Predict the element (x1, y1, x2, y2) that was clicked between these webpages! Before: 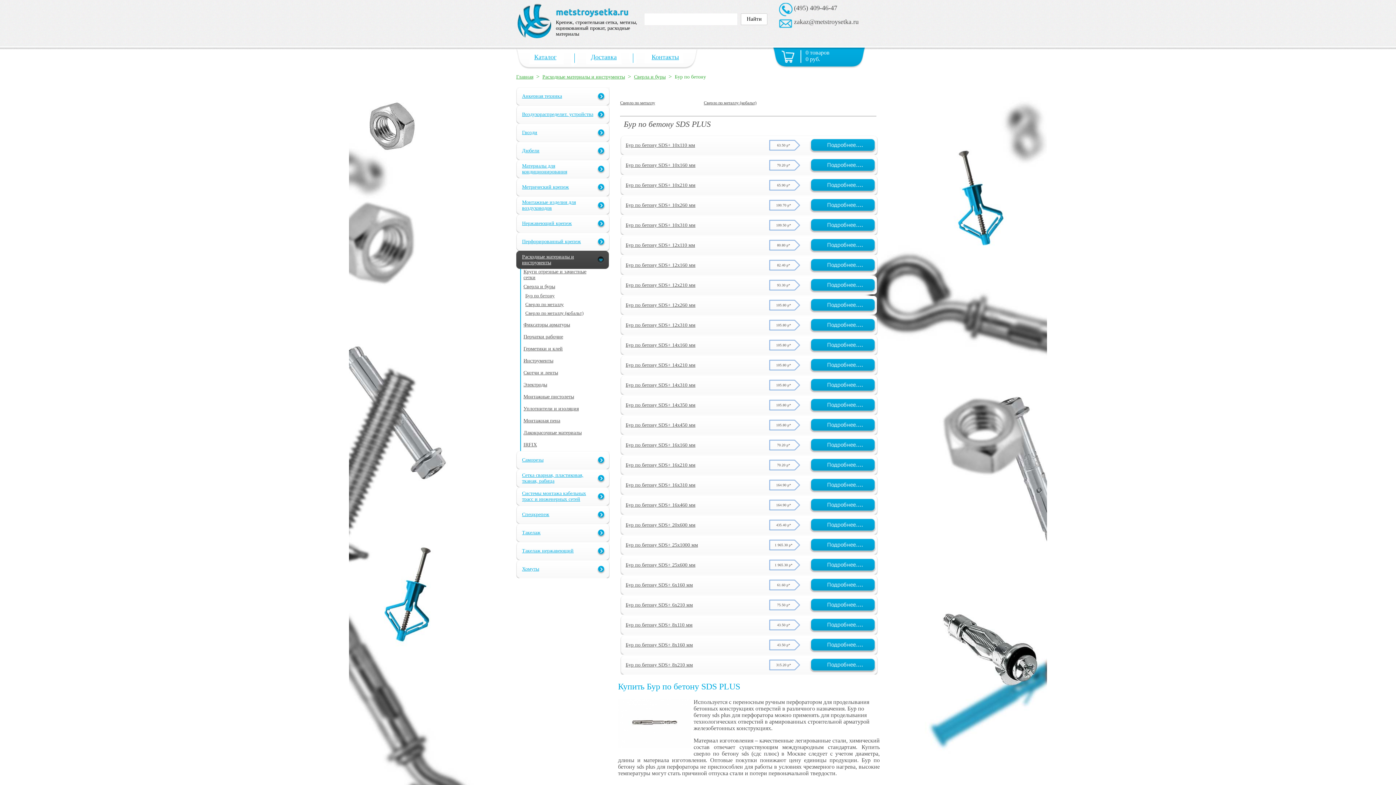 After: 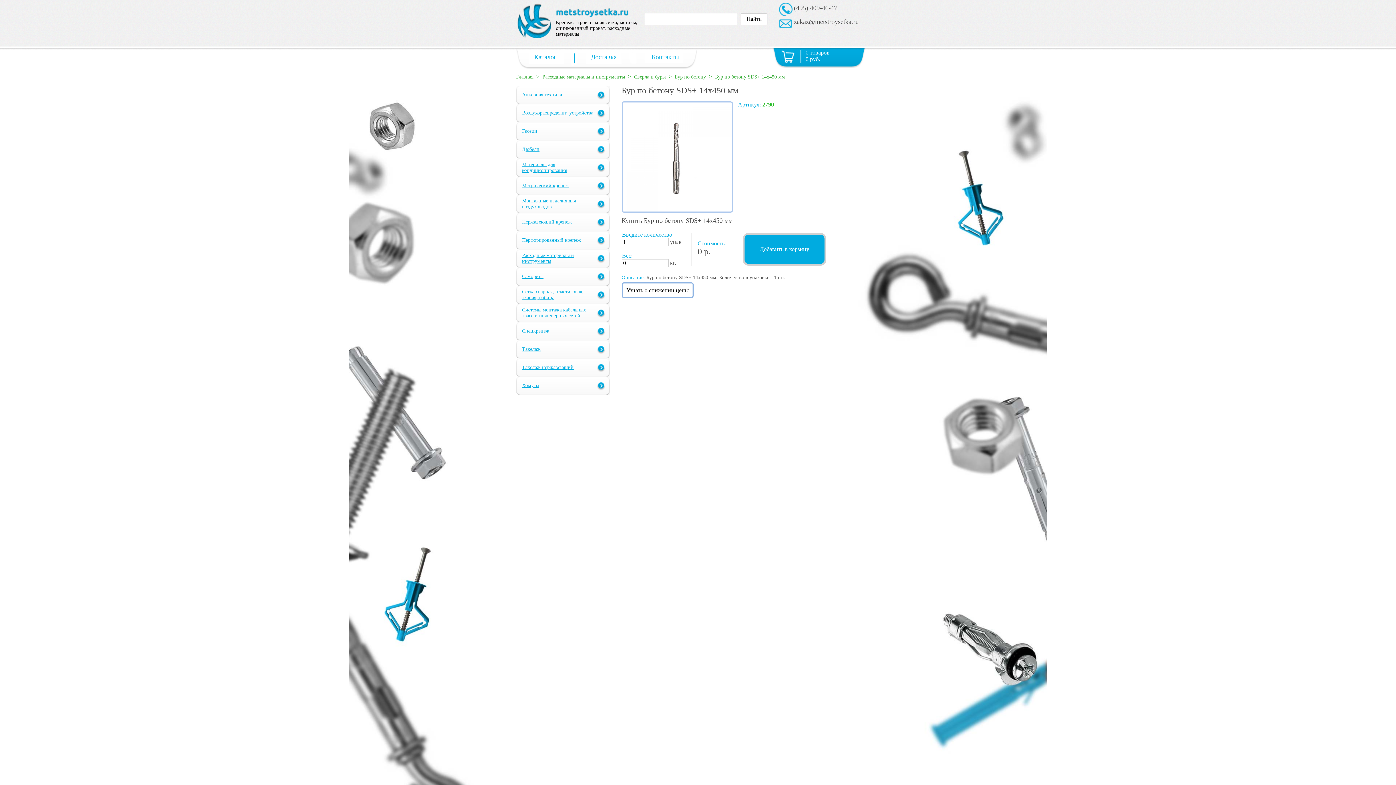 Action: label: Бур по бетону SDS+ 14х450 мм
105.80 р* bbox: (620, 415, 883, 435)